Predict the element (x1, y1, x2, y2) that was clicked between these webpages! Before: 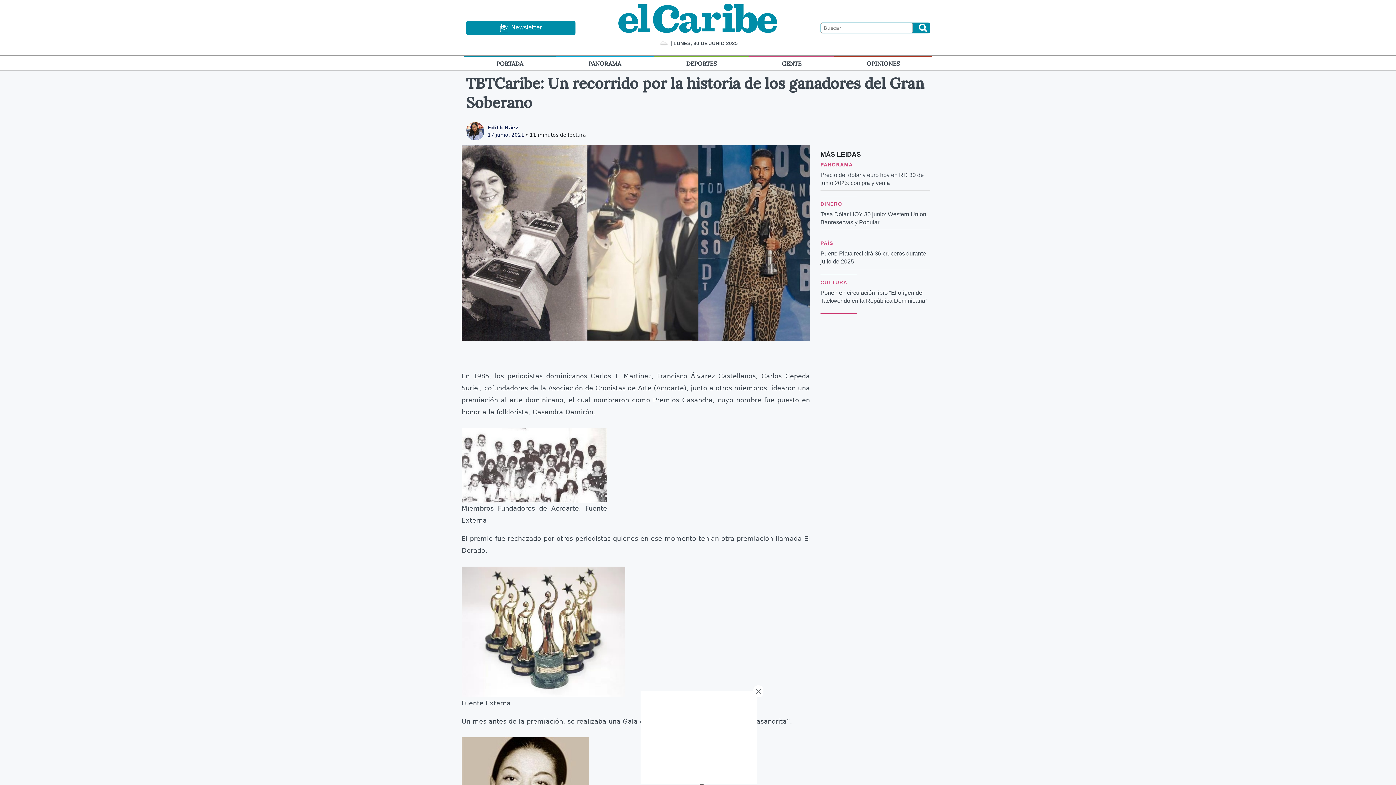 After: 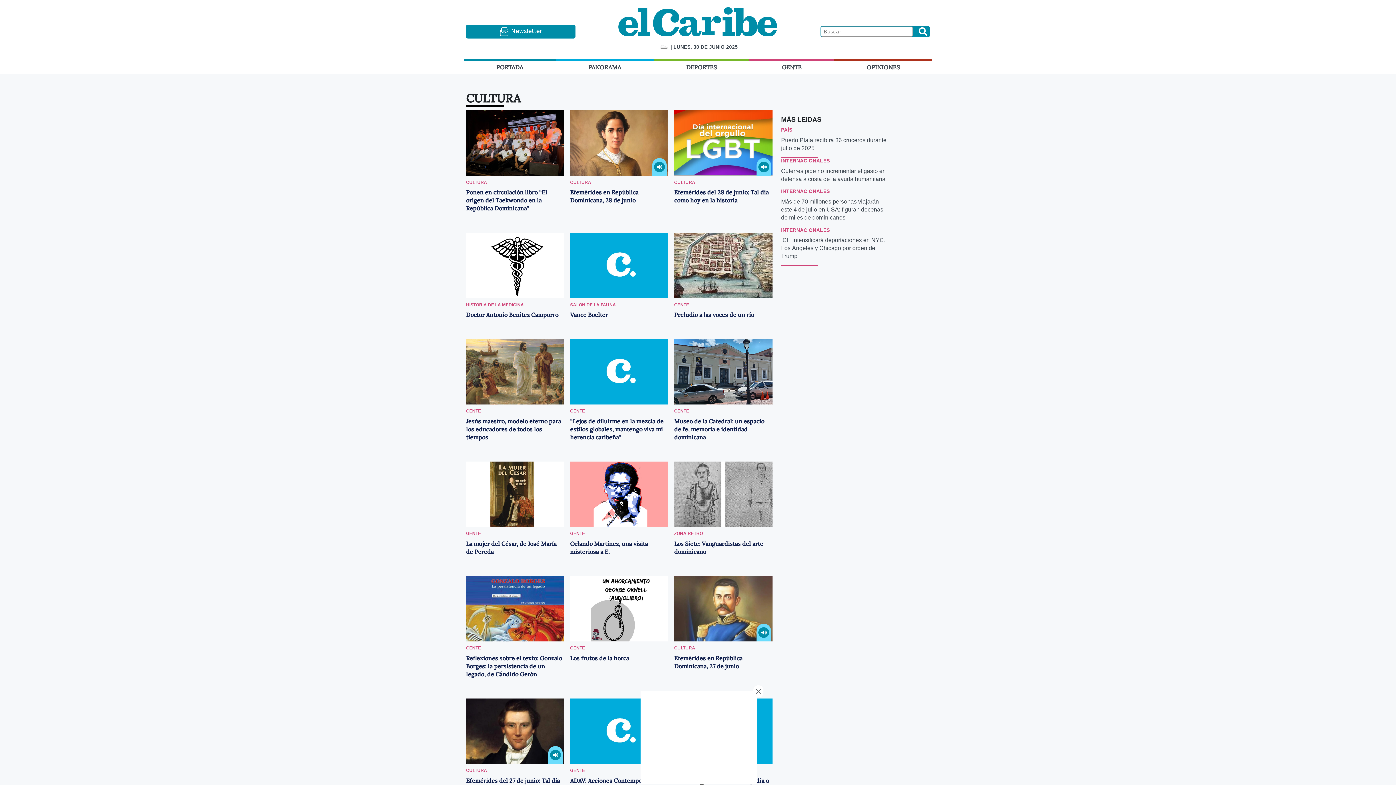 Action: bbox: (820, 279, 847, 285) label: CULTURA